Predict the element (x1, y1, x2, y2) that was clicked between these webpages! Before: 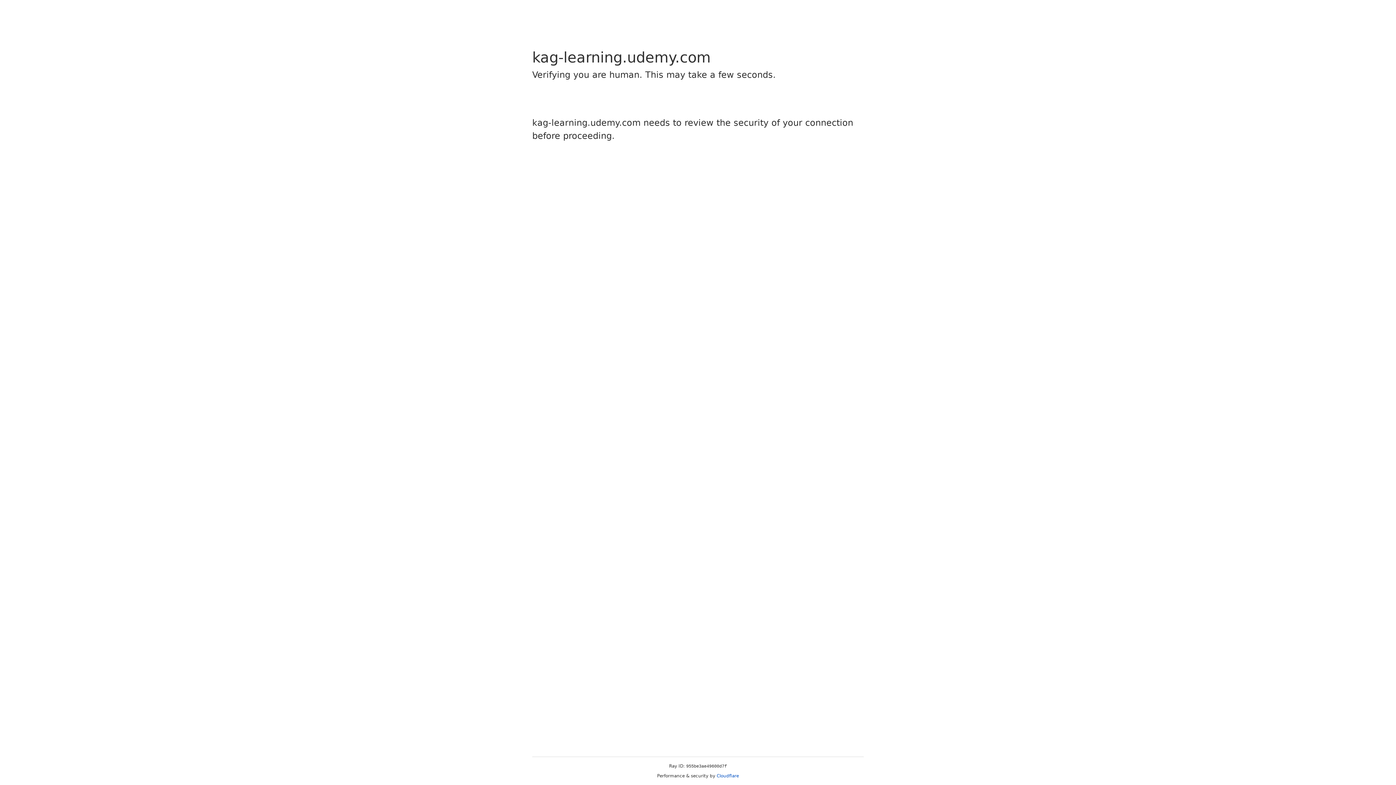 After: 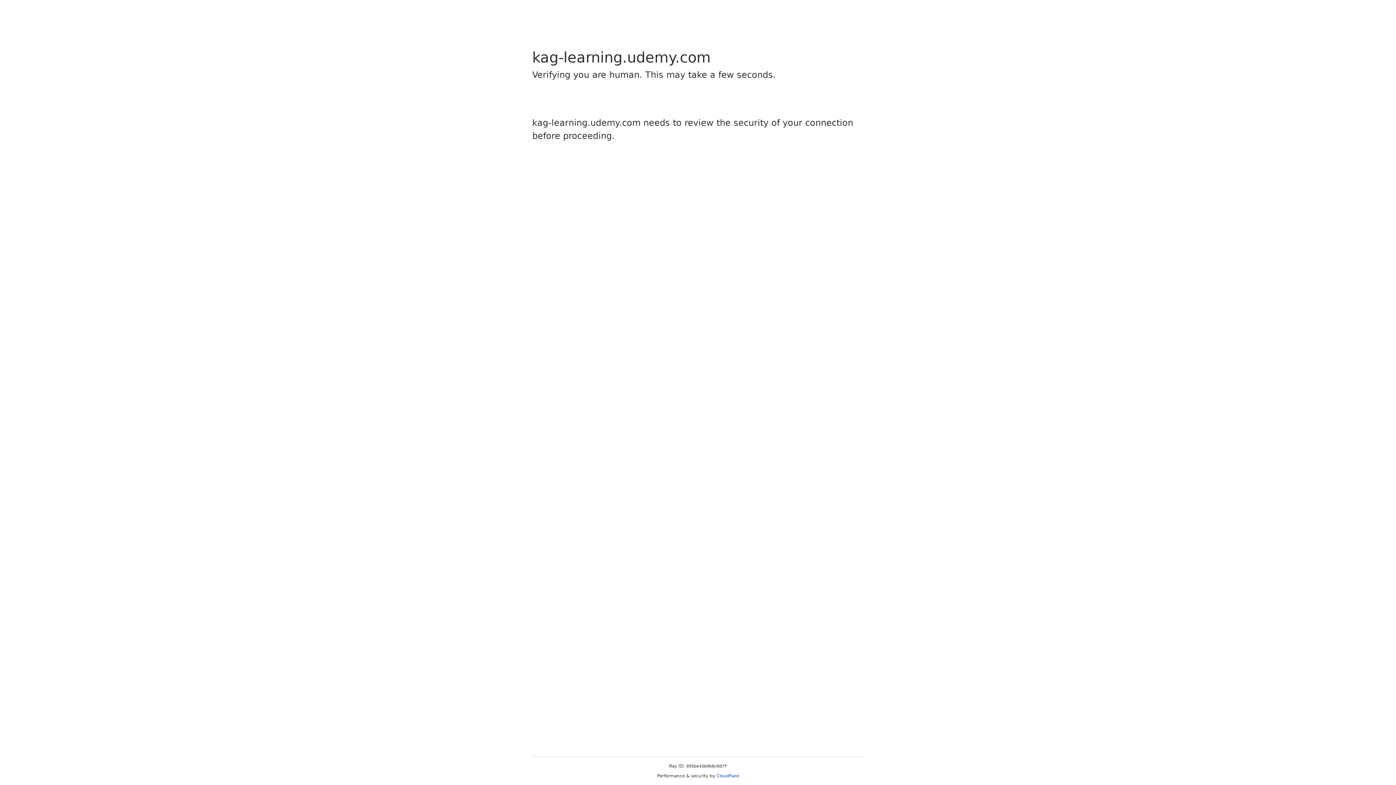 Action: label: Cloudflare bbox: (716, 773, 739, 778)